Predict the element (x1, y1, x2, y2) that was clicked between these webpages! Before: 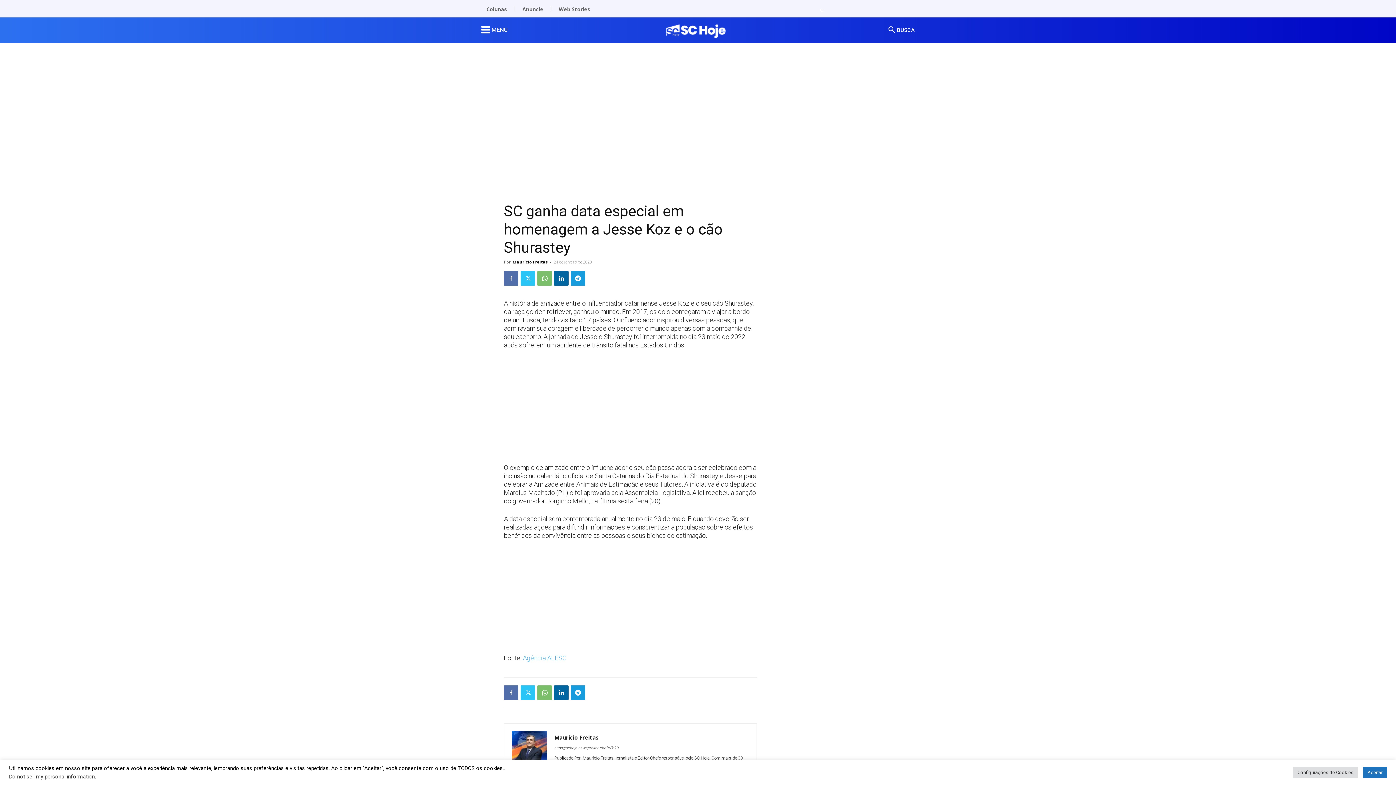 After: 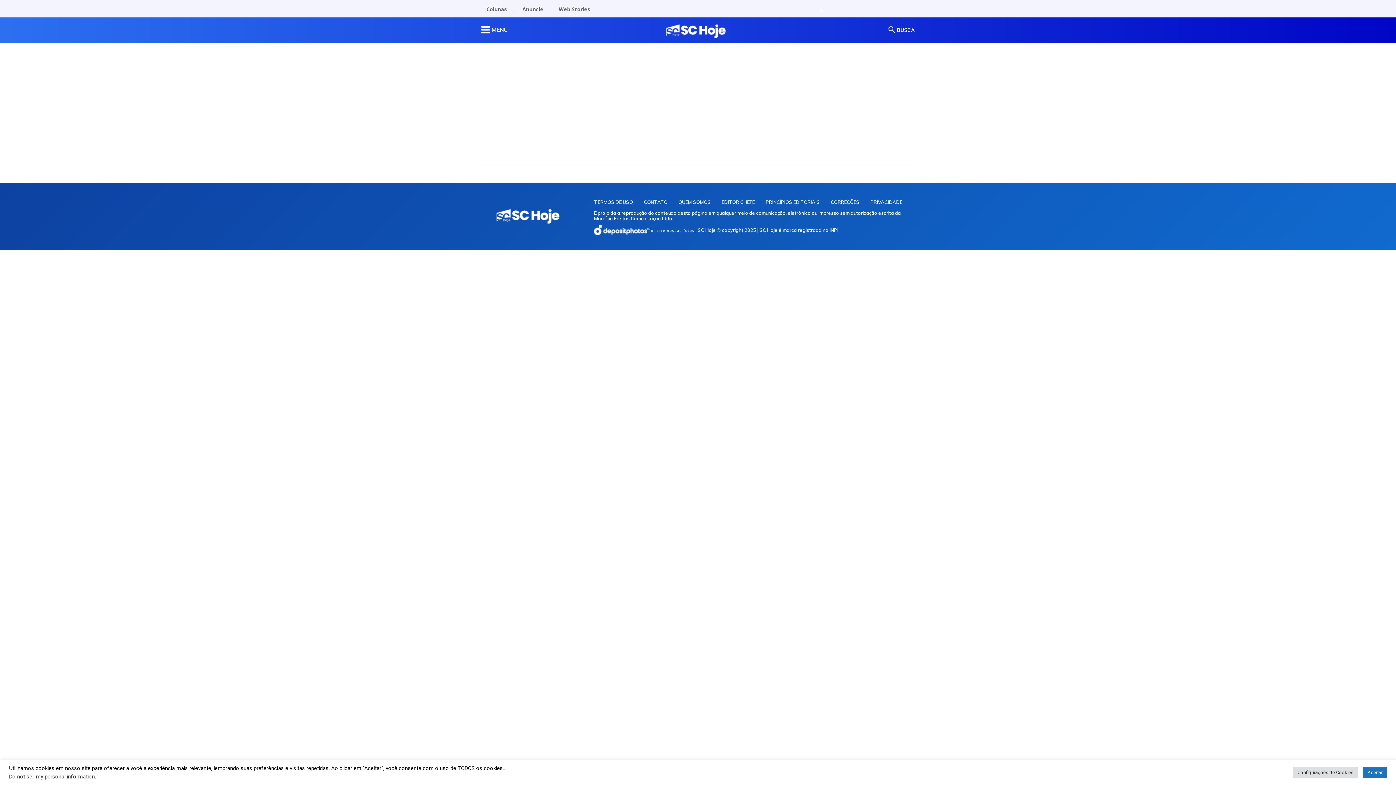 Action: label: Anuncie bbox: (517, 0, 548, 18)